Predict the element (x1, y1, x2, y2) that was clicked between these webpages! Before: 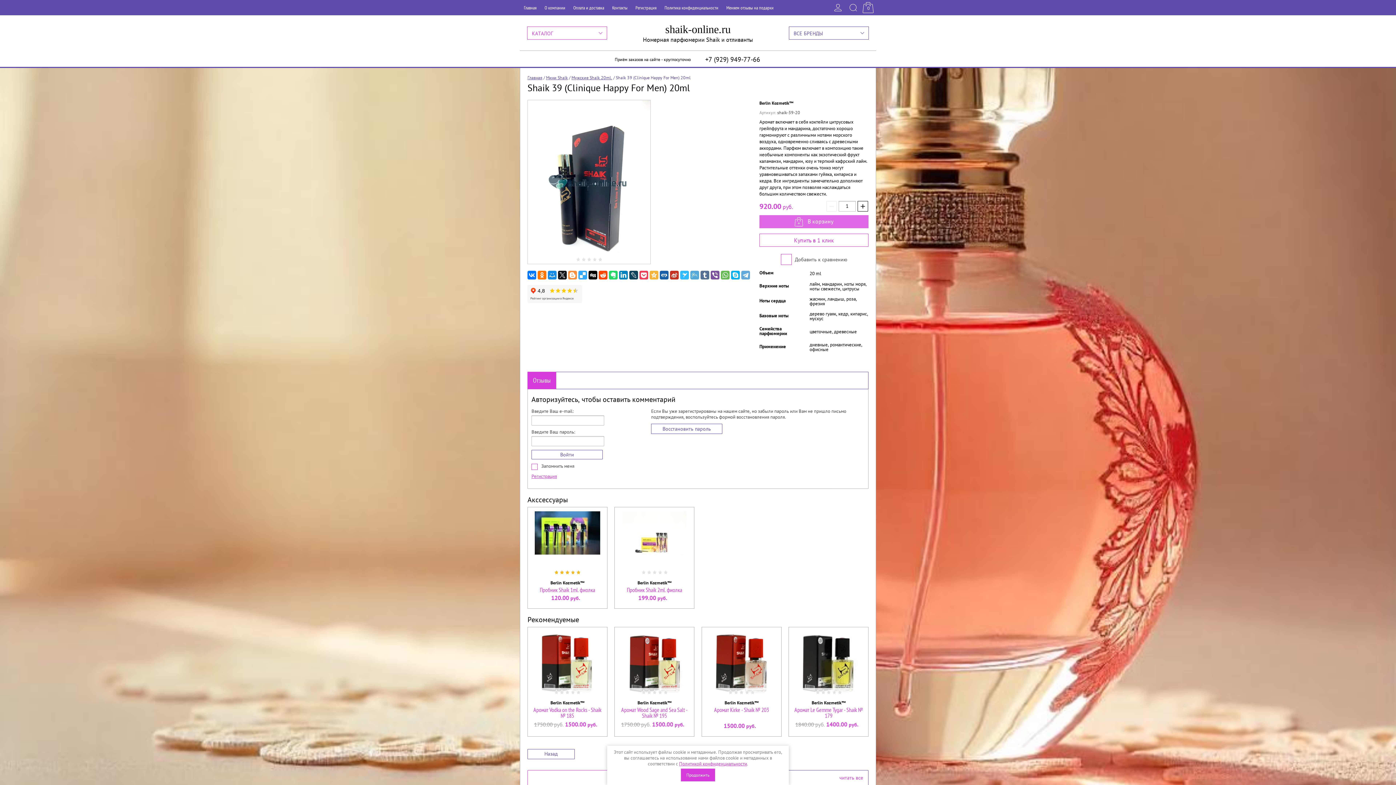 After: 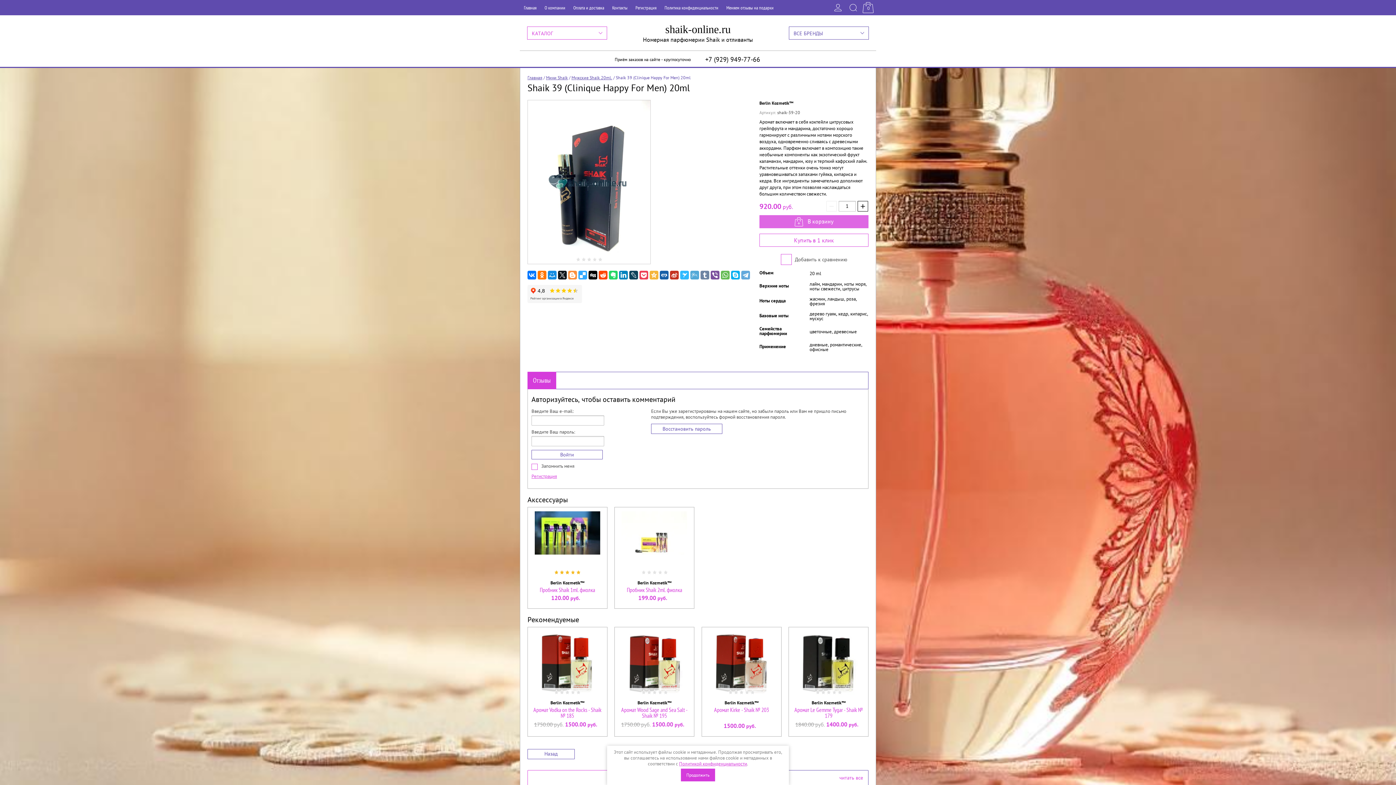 Action: bbox: (700, 271, 709, 279)